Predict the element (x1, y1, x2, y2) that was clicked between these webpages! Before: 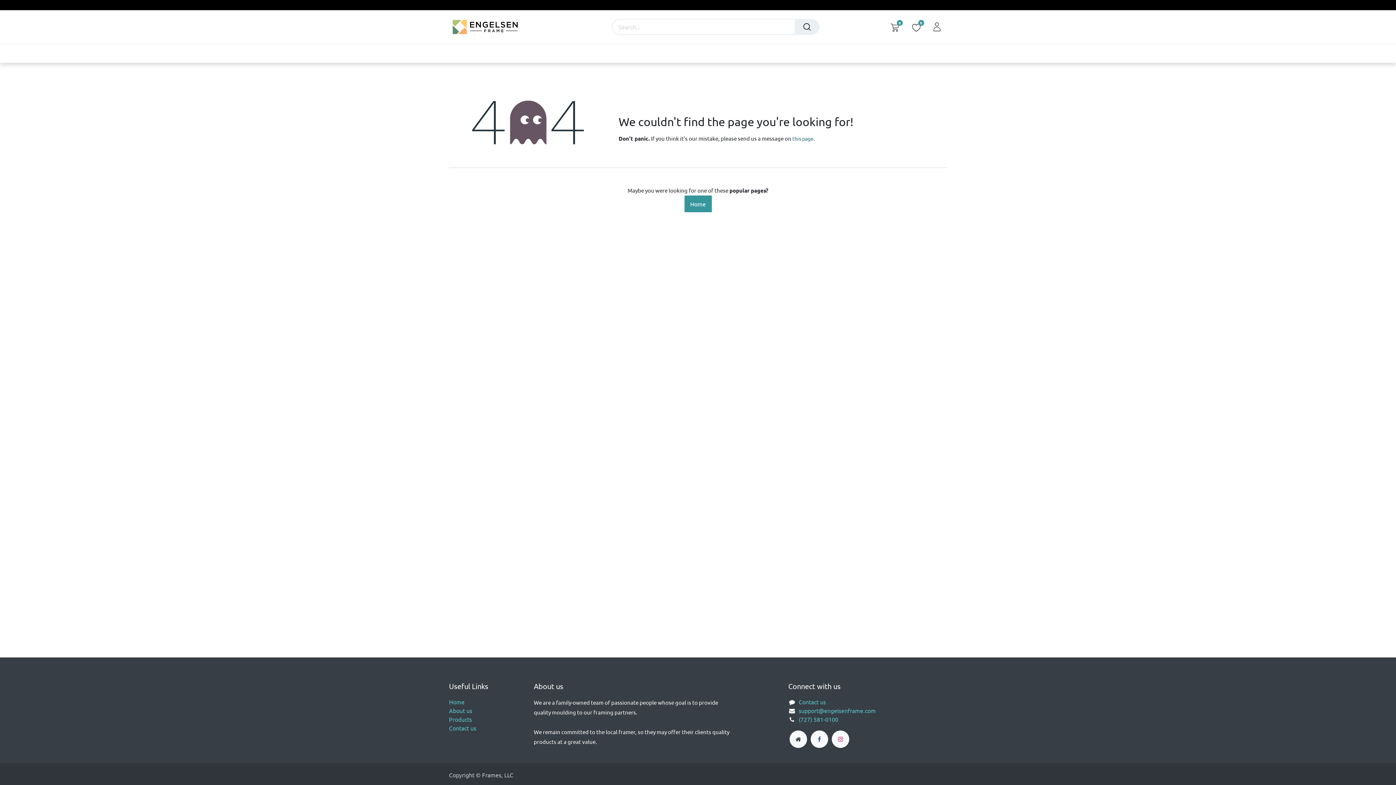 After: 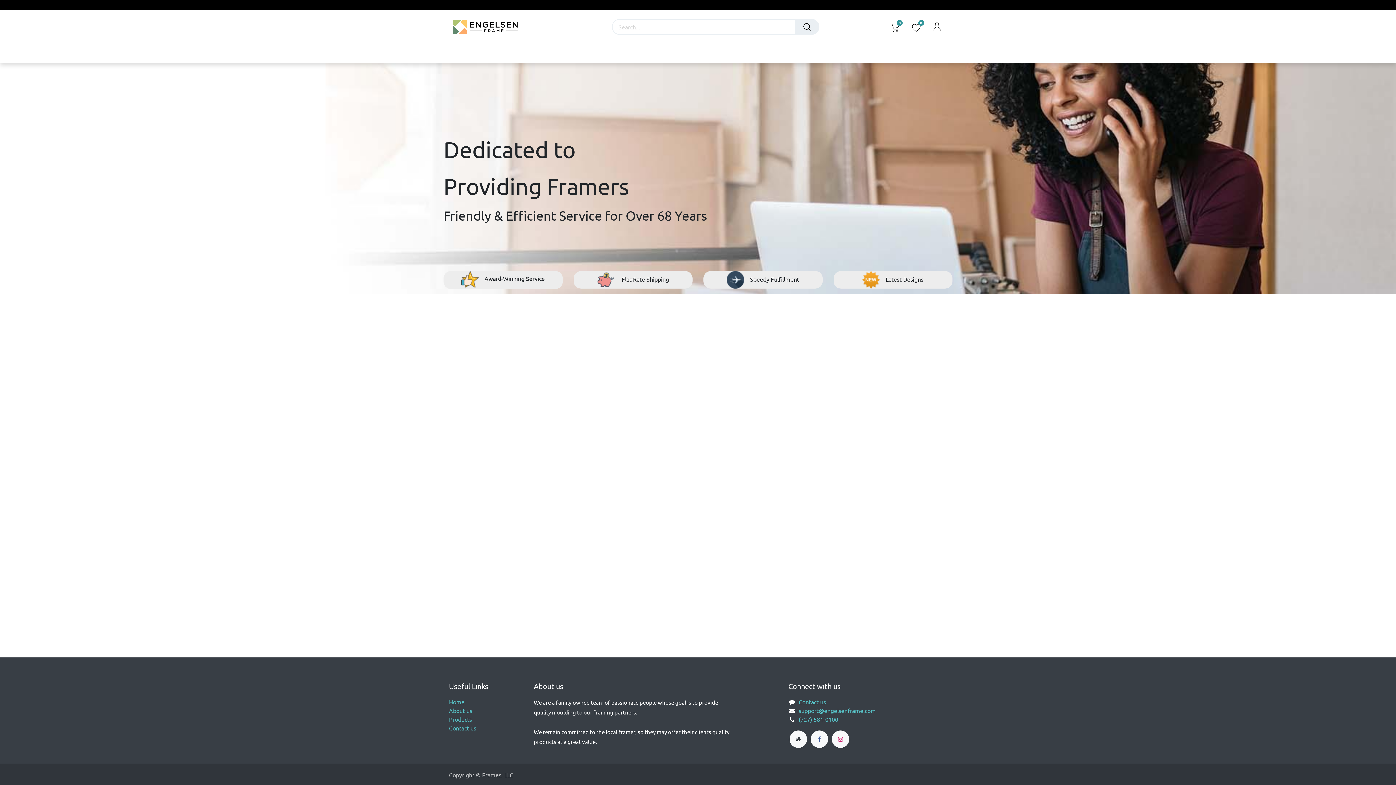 Action: bbox: (449, 44, 469, 63) label: Home